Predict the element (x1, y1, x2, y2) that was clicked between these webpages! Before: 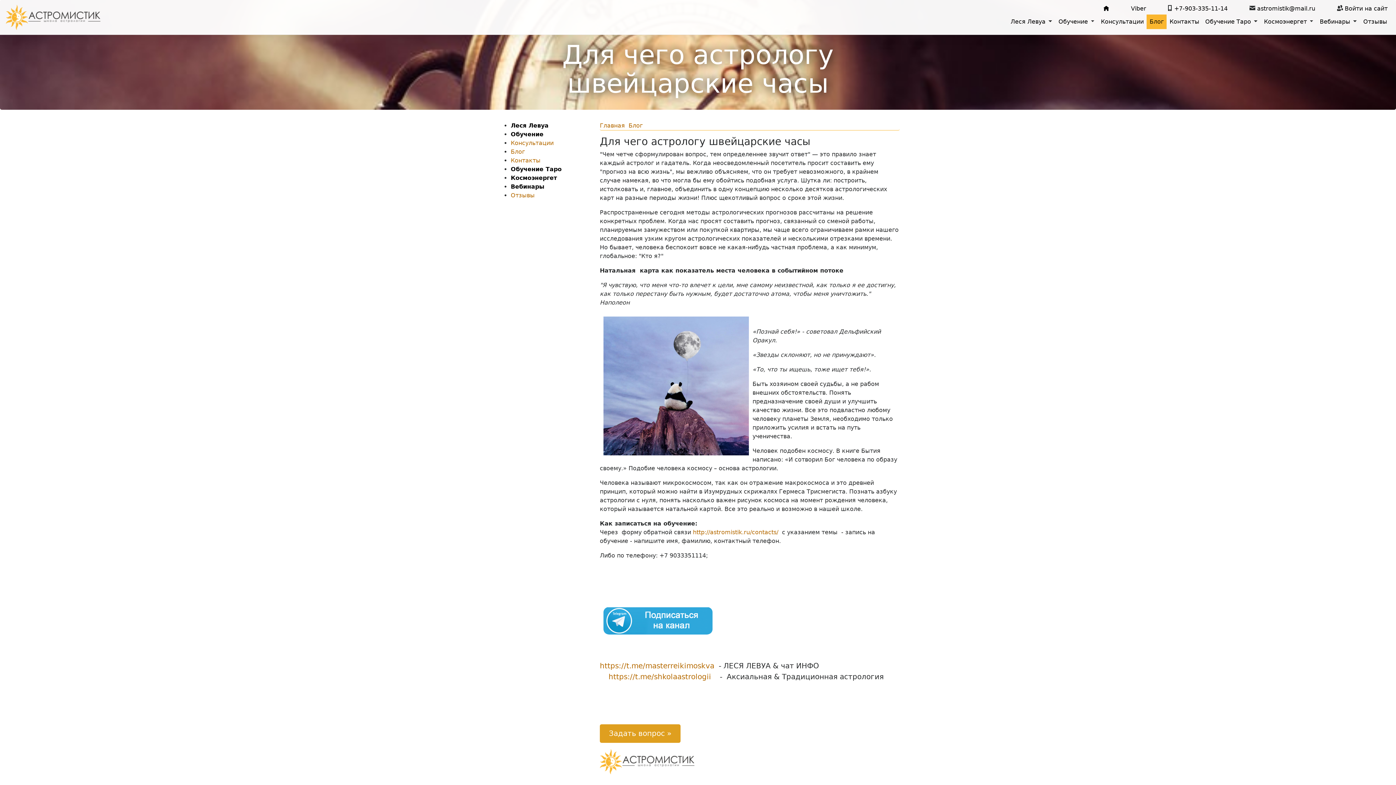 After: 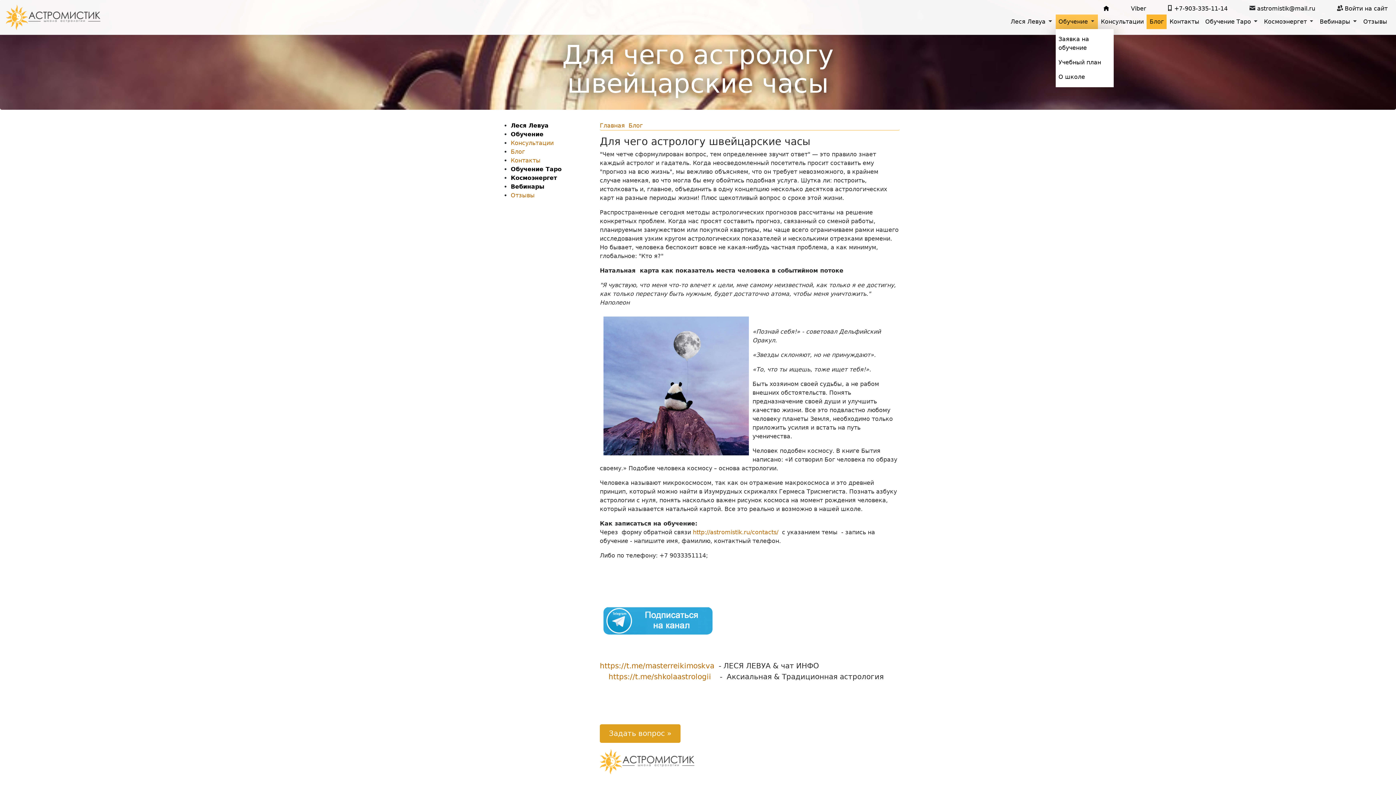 Action: bbox: (1055, 14, 1091, 29) label: Обучение